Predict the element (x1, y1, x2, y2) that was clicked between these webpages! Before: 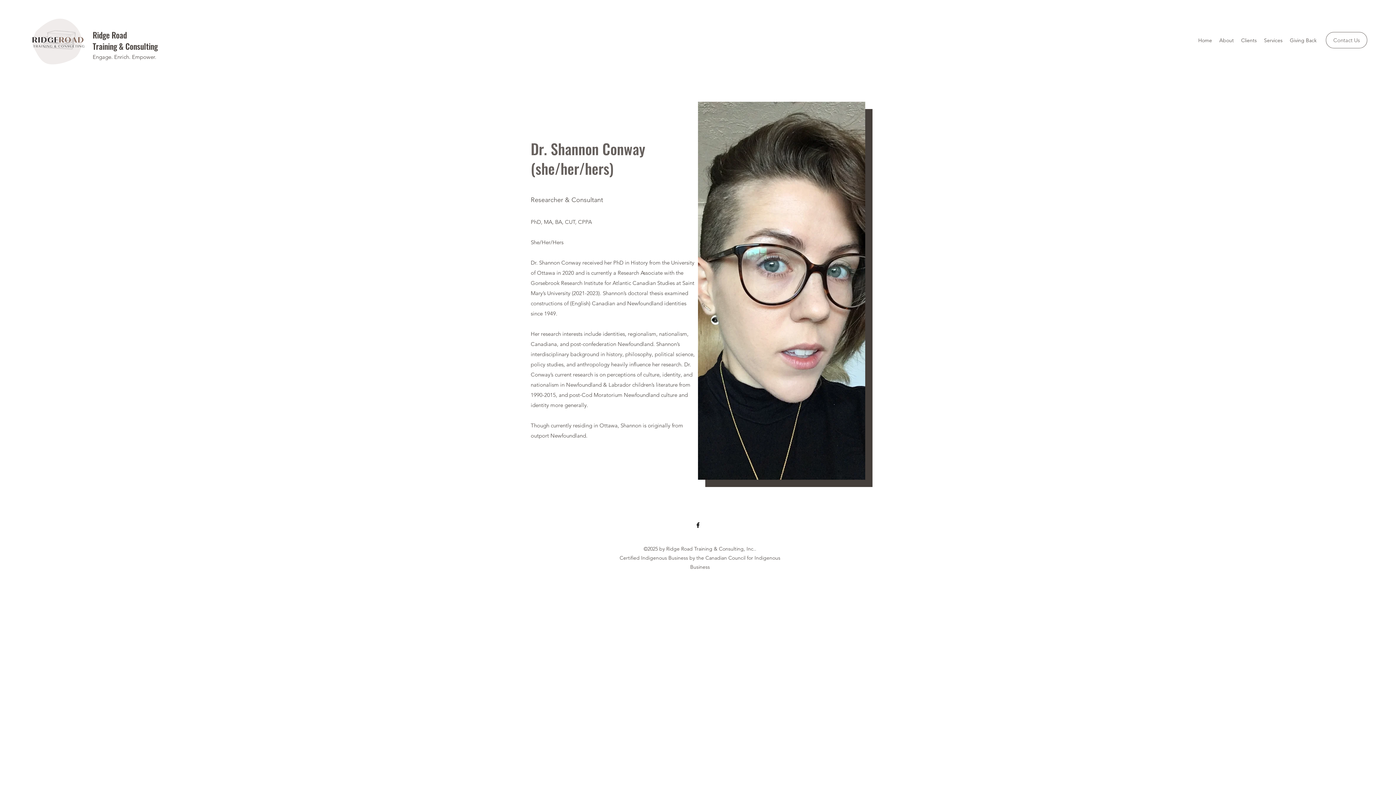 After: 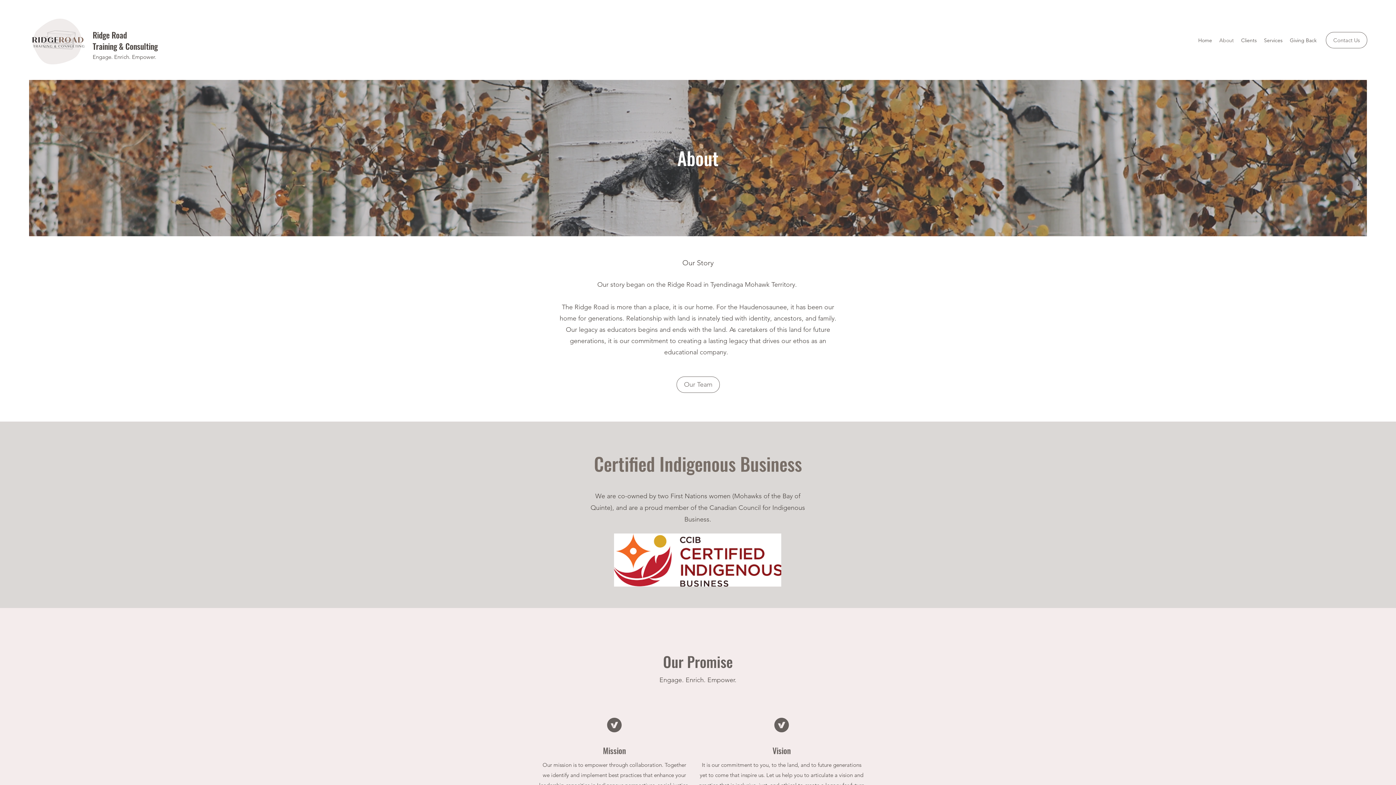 Action: bbox: (1216, 34, 1237, 45) label: About